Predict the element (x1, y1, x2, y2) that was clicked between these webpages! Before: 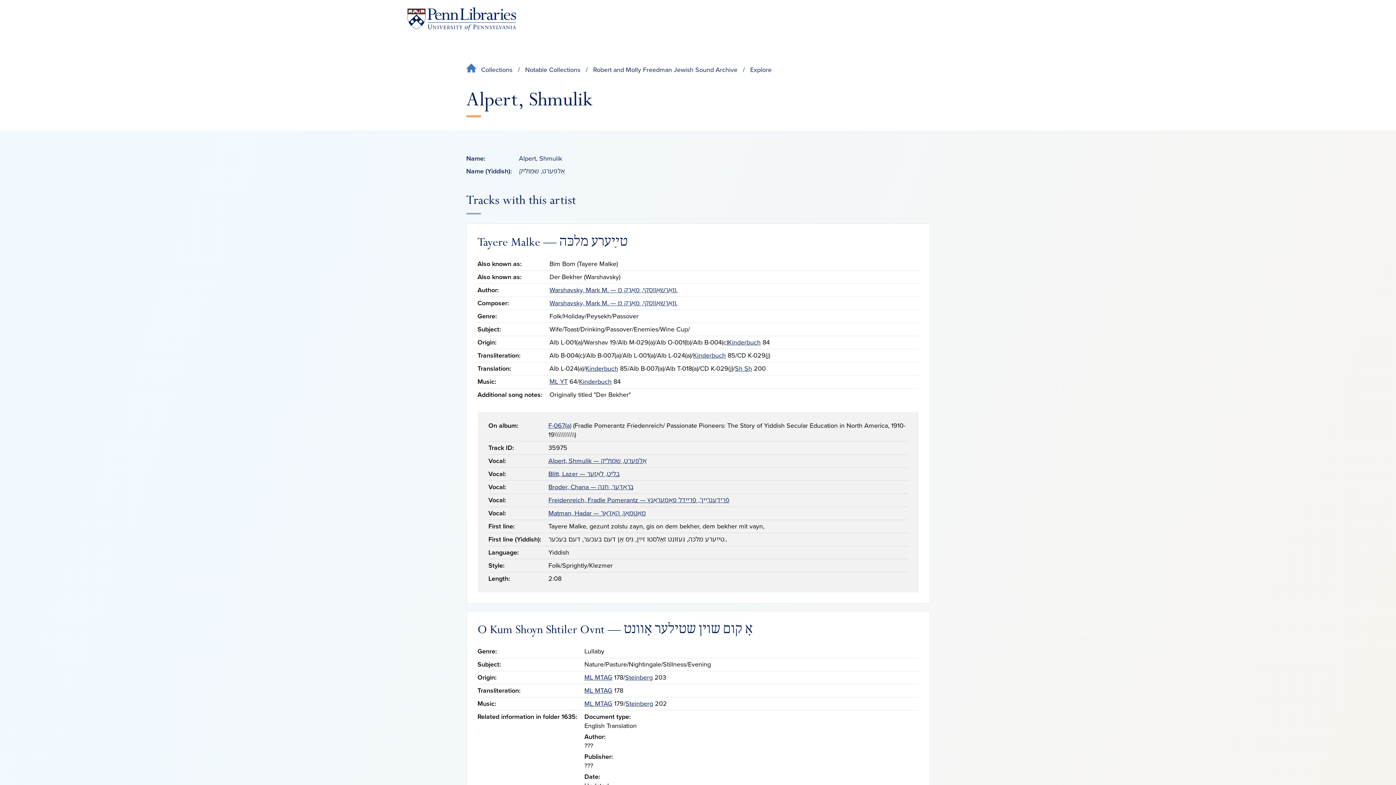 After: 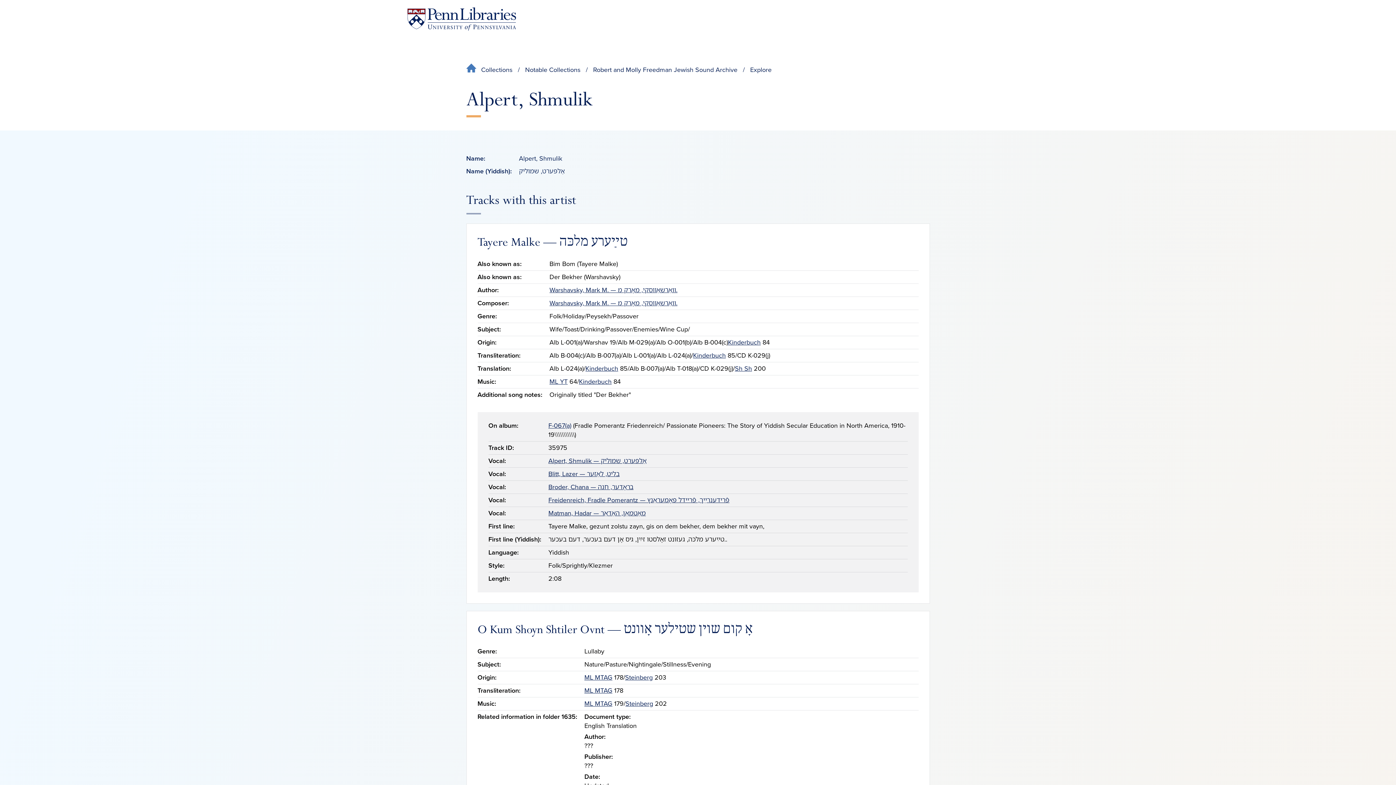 Action: label: Alpert, Shmulik — אַלפּערט, שמוליק bbox: (548, 457, 646, 465)